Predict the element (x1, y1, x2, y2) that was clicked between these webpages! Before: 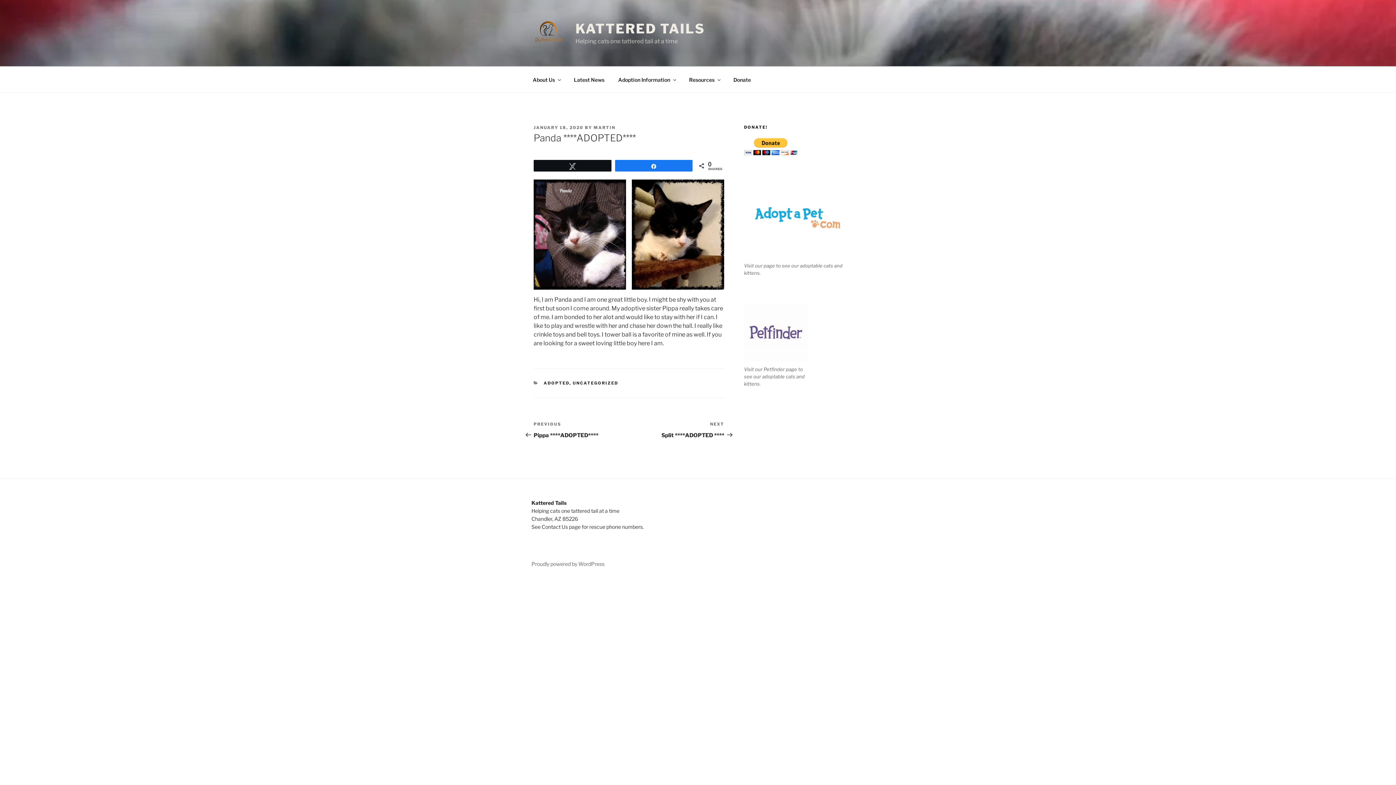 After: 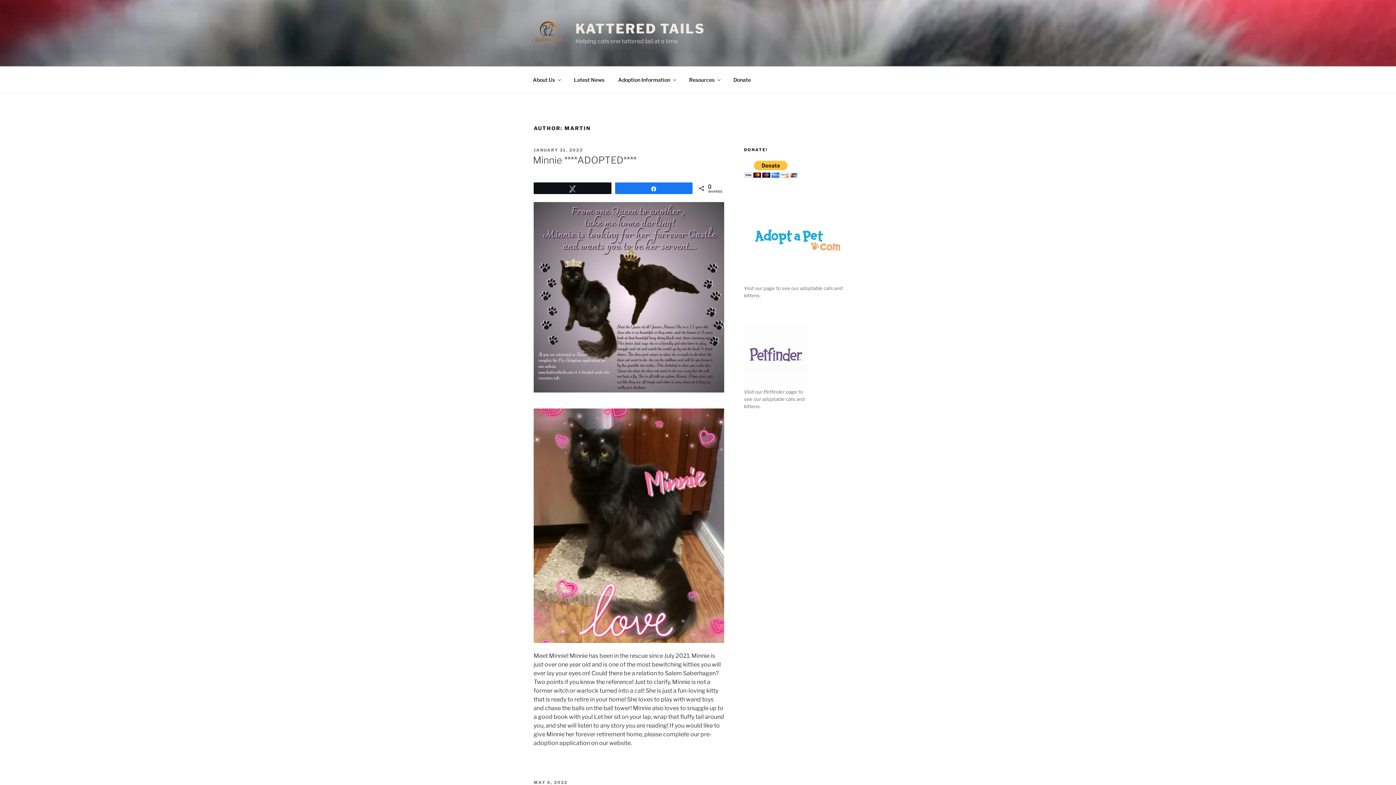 Action: label: MARTIN bbox: (593, 125, 615, 130)